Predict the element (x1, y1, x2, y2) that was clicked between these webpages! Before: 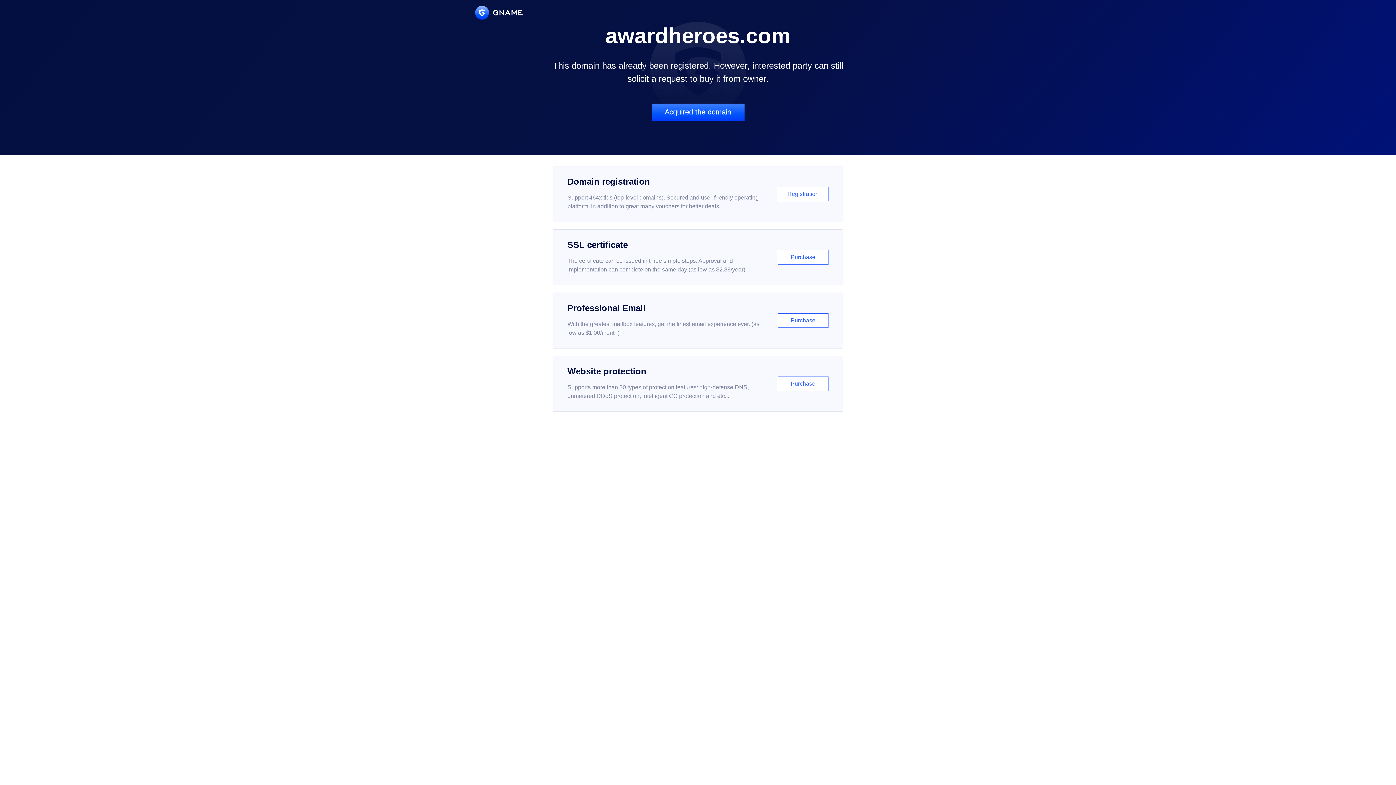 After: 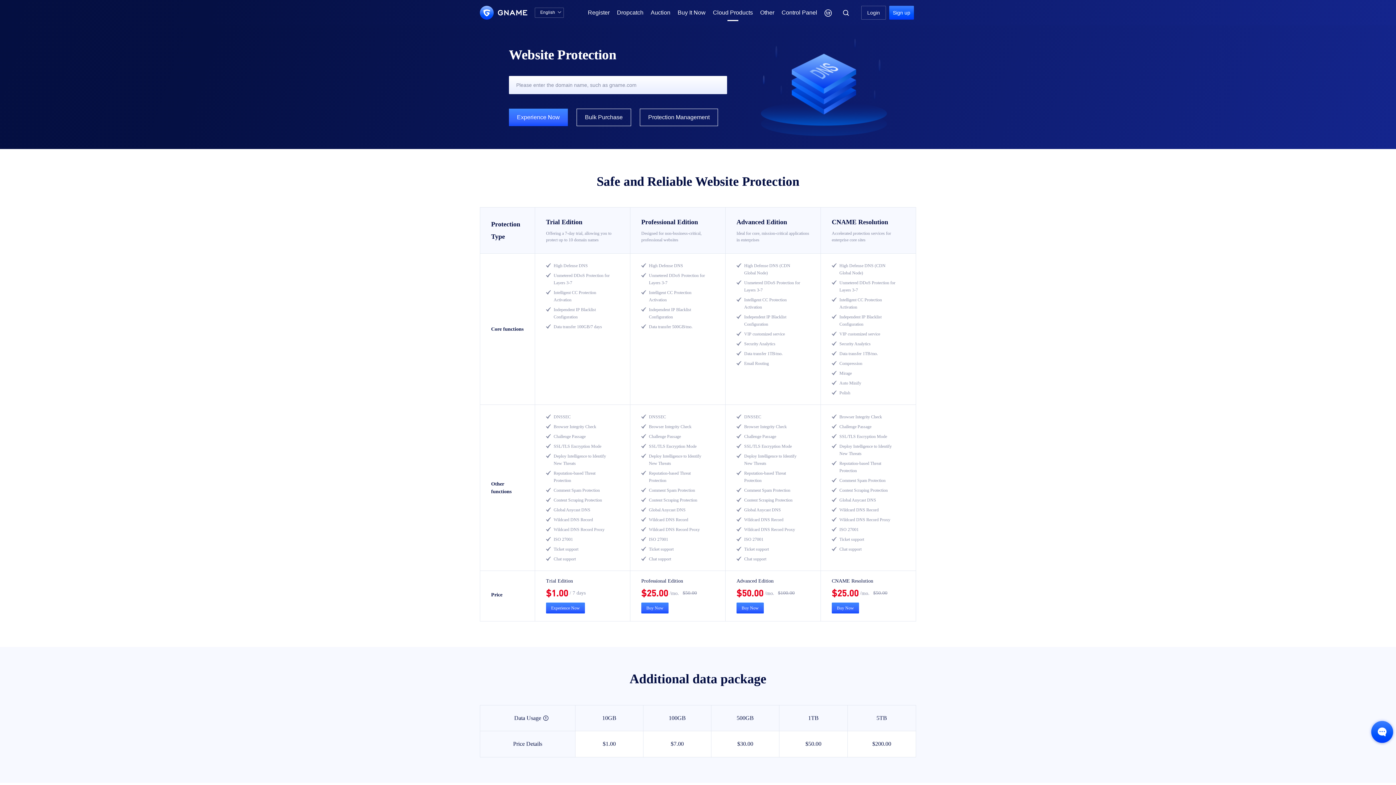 Action: bbox: (552, 356, 843, 412) label: Website protection

Supports more than 30 types of protection features: high-defense DNS, unmetered DDoS protection, intelligent CC protection and etc...

Purchase